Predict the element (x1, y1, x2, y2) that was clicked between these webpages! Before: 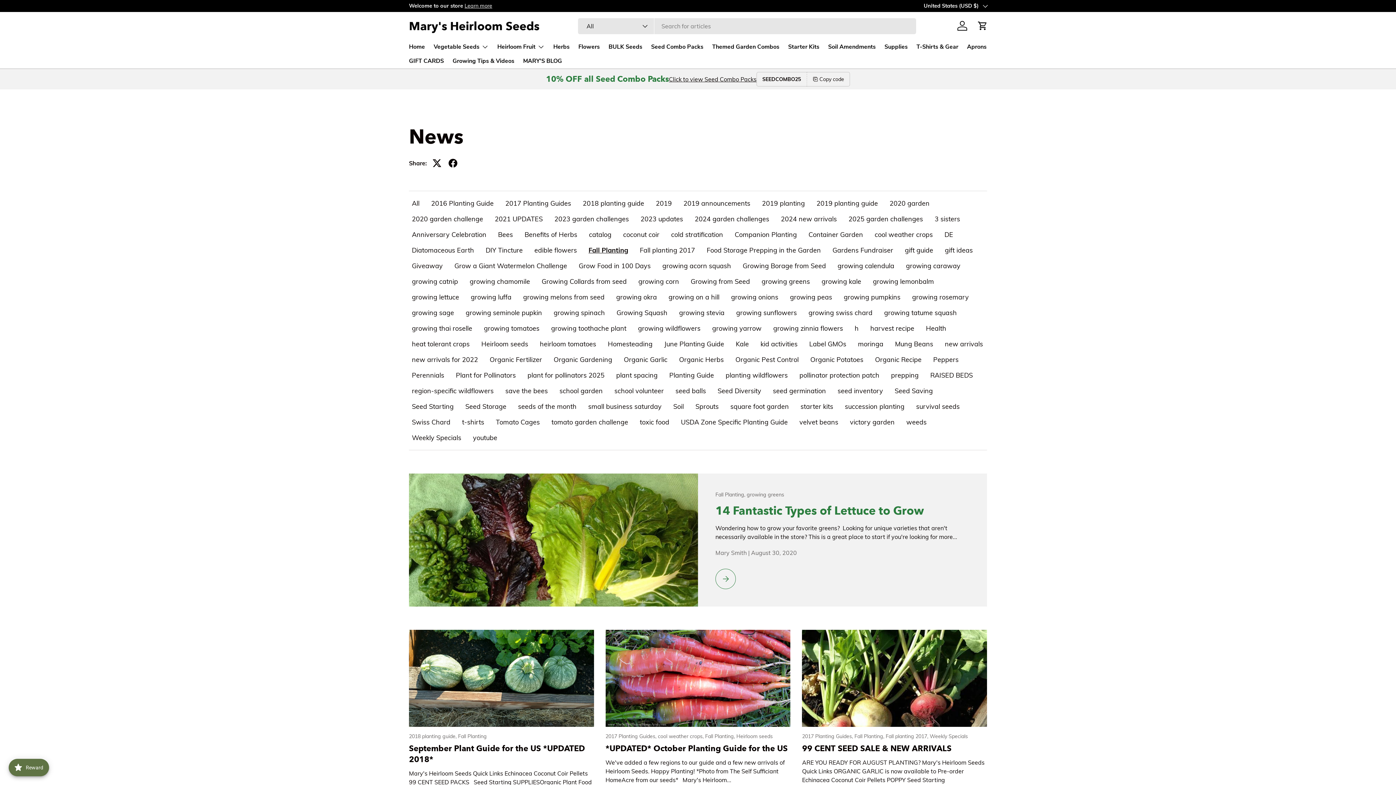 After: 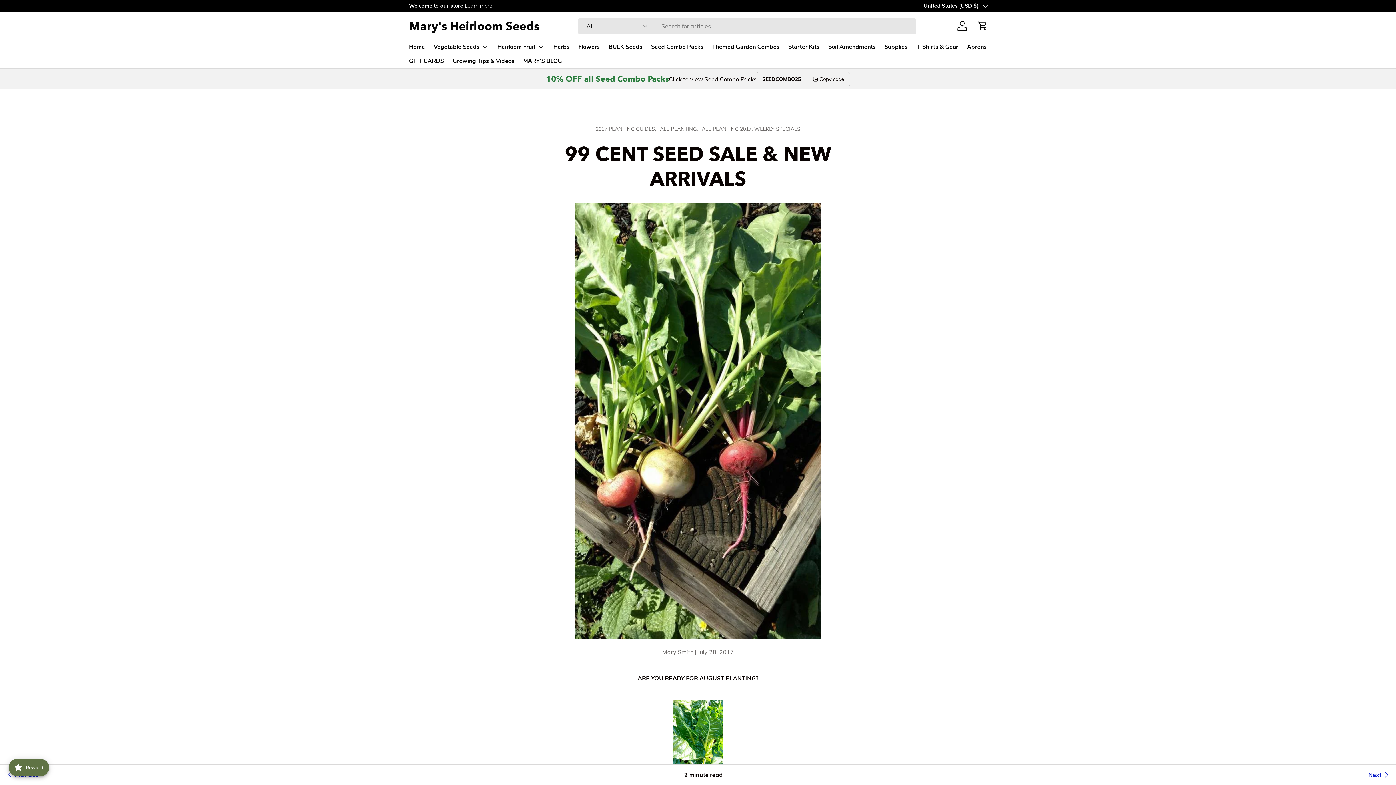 Action: bbox: (802, 743, 951, 753) label: 99 CENT SEED SALE & NEW ARRIVALS